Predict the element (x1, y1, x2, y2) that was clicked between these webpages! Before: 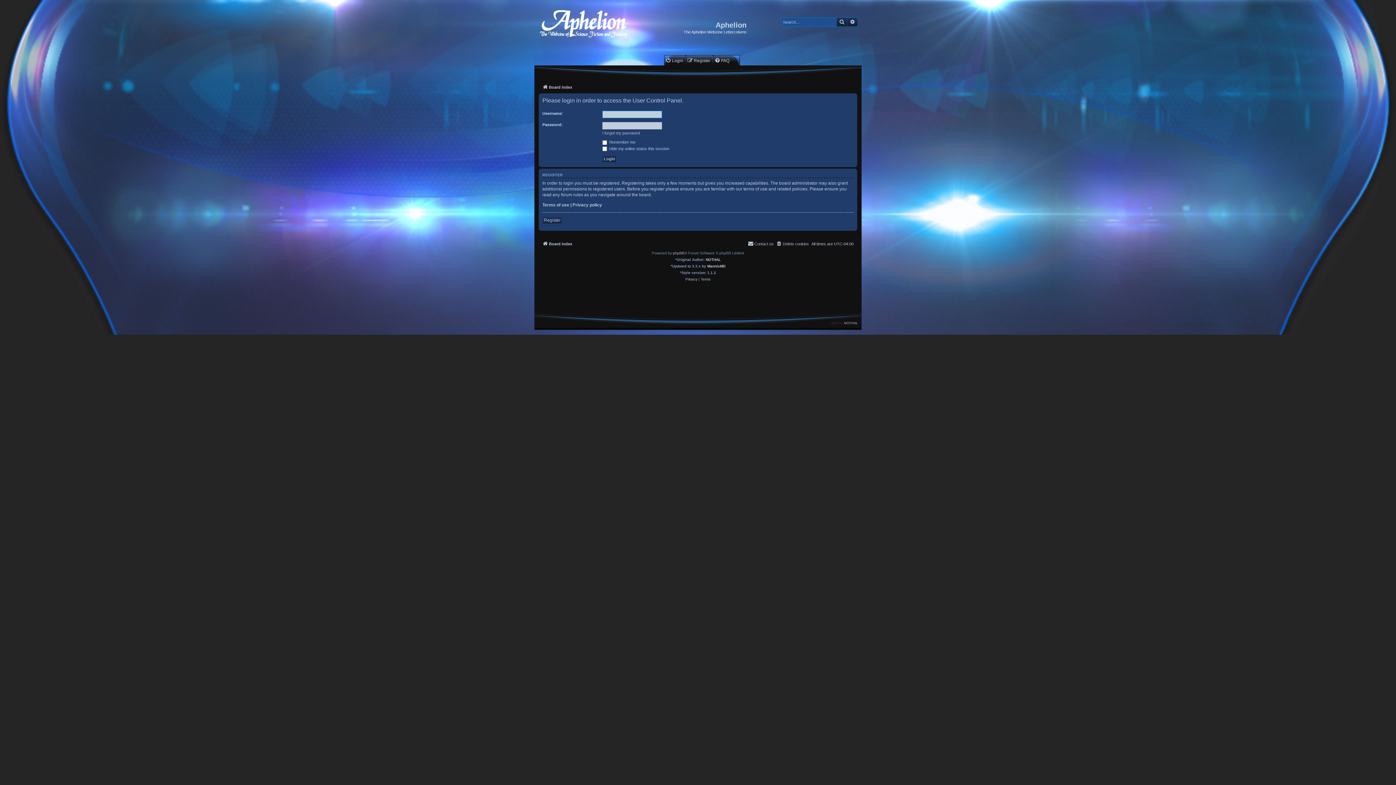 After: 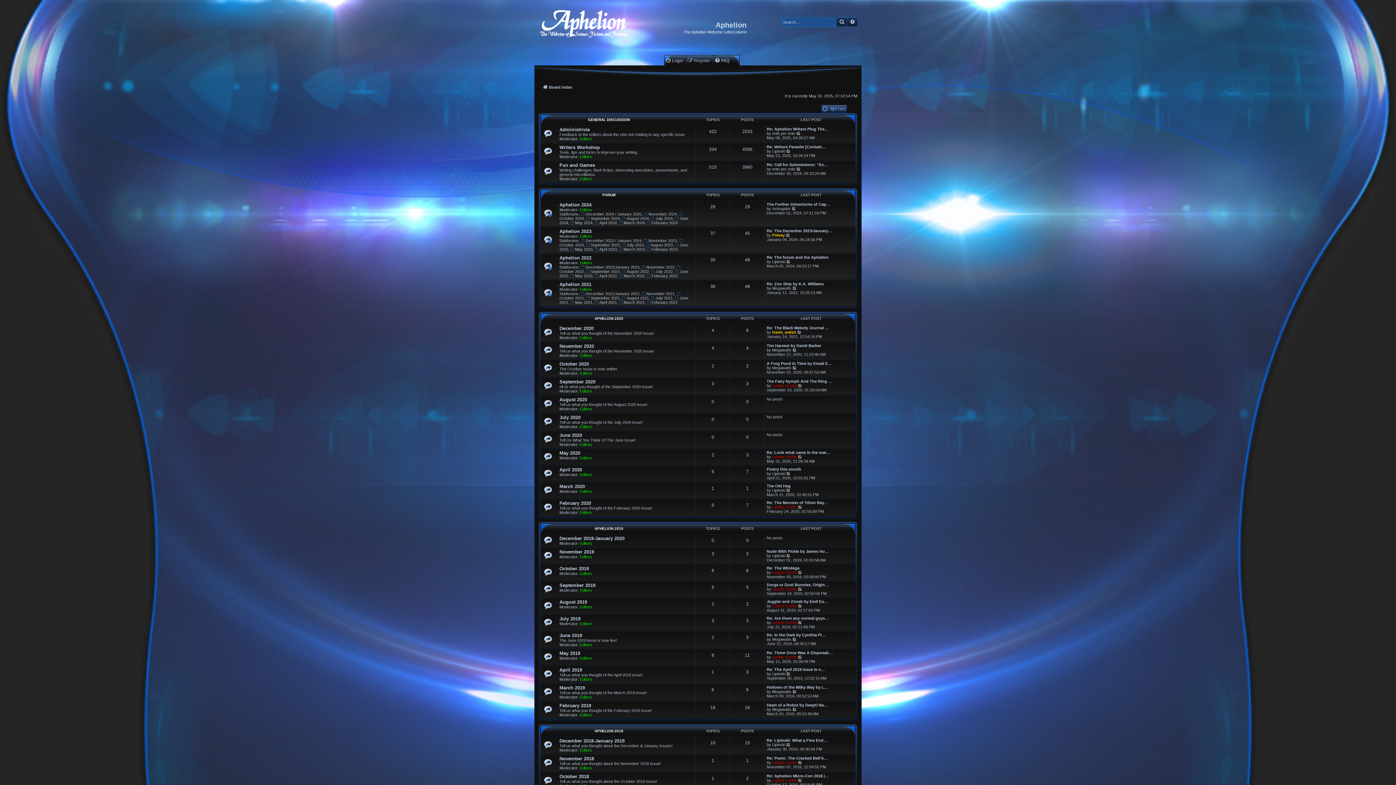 Action: bbox: (536, 6, 632, 49)